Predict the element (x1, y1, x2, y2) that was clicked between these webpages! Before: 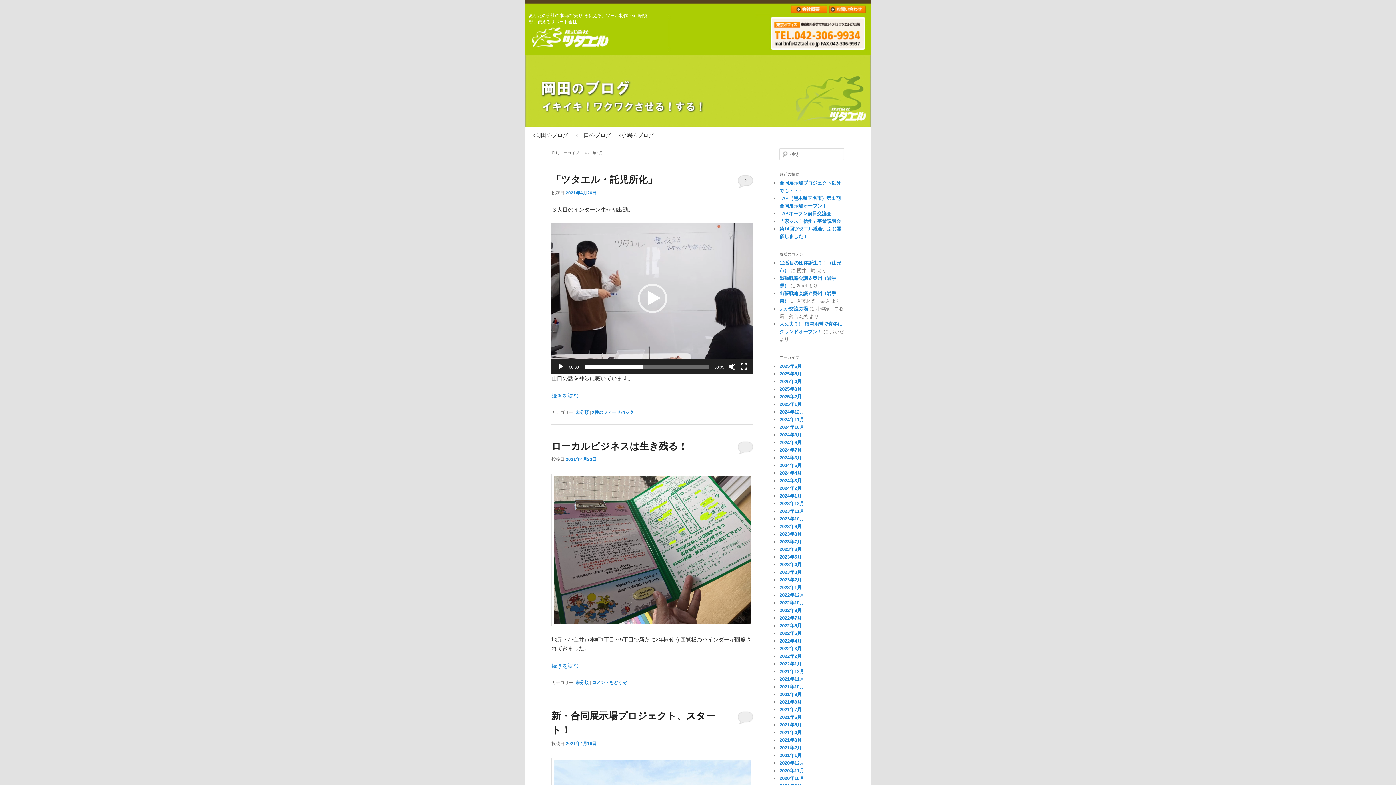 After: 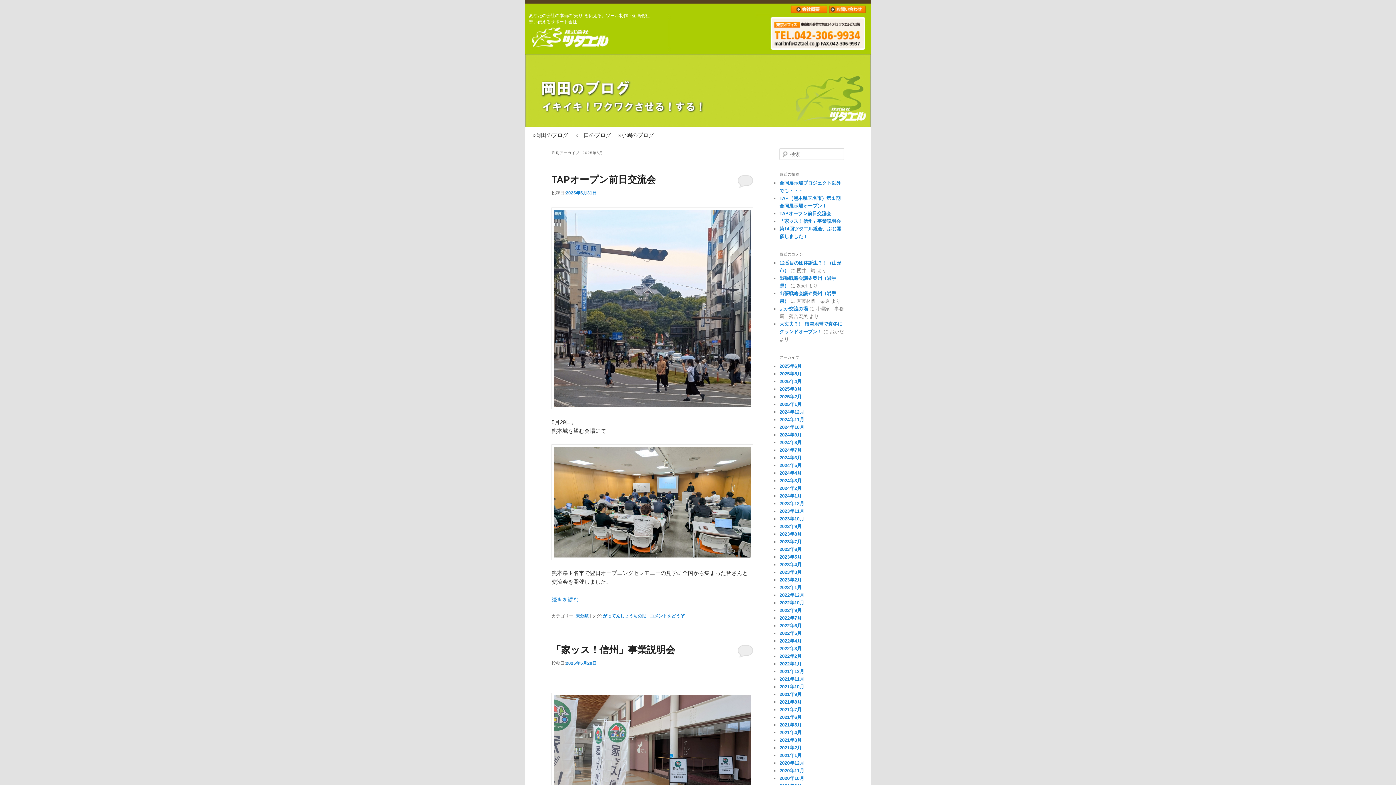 Action: bbox: (779, 371, 801, 376) label: 2025年5月